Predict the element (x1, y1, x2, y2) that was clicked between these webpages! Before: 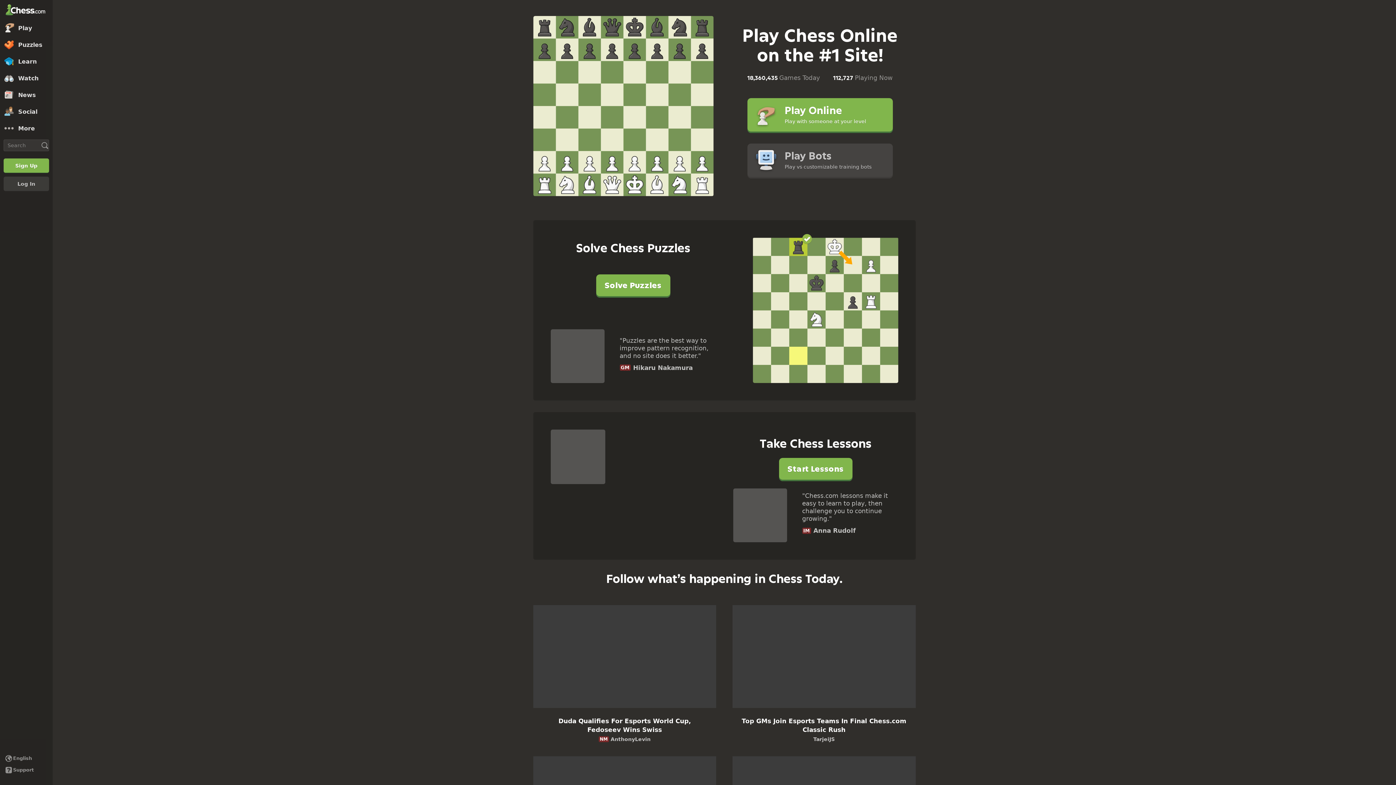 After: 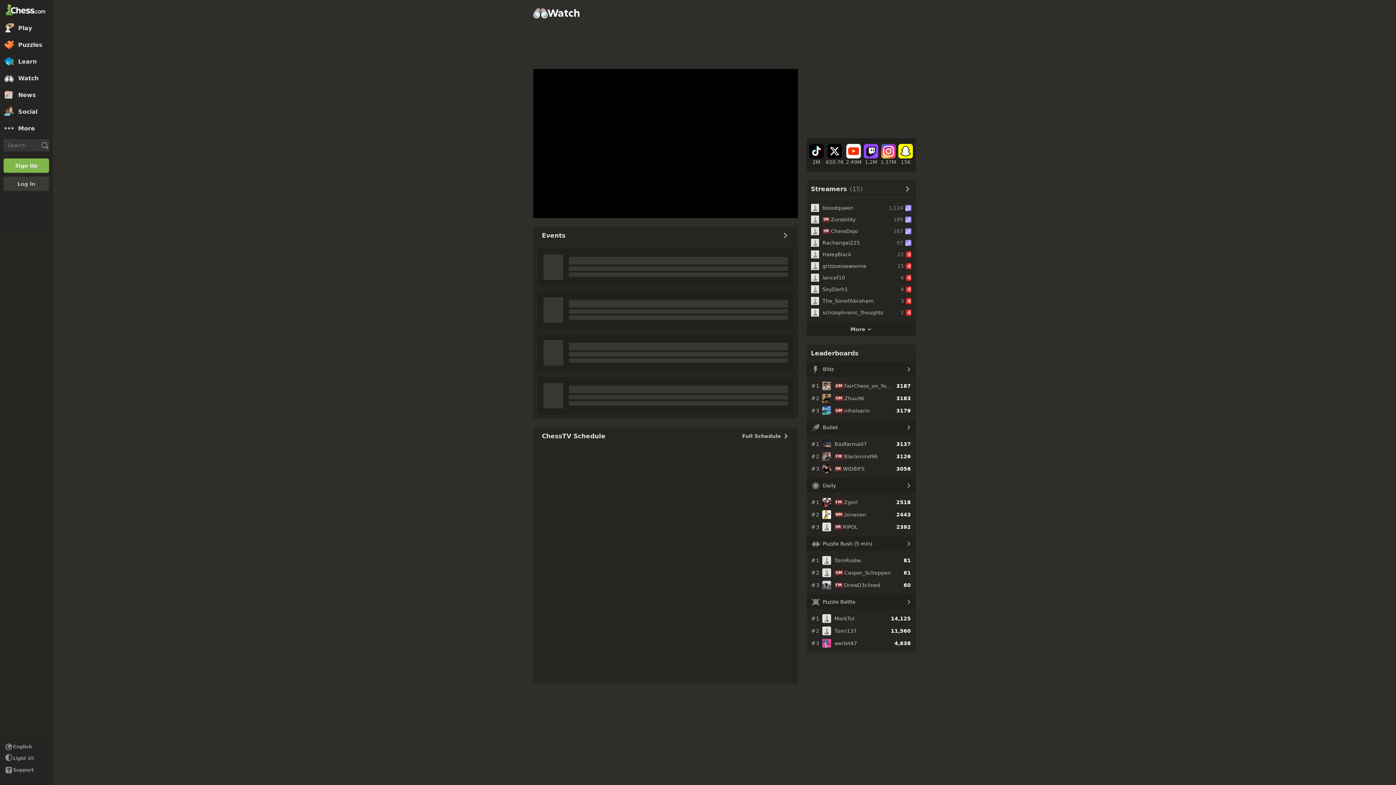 Action: bbox: (0, 69, 52, 86) label: Watch